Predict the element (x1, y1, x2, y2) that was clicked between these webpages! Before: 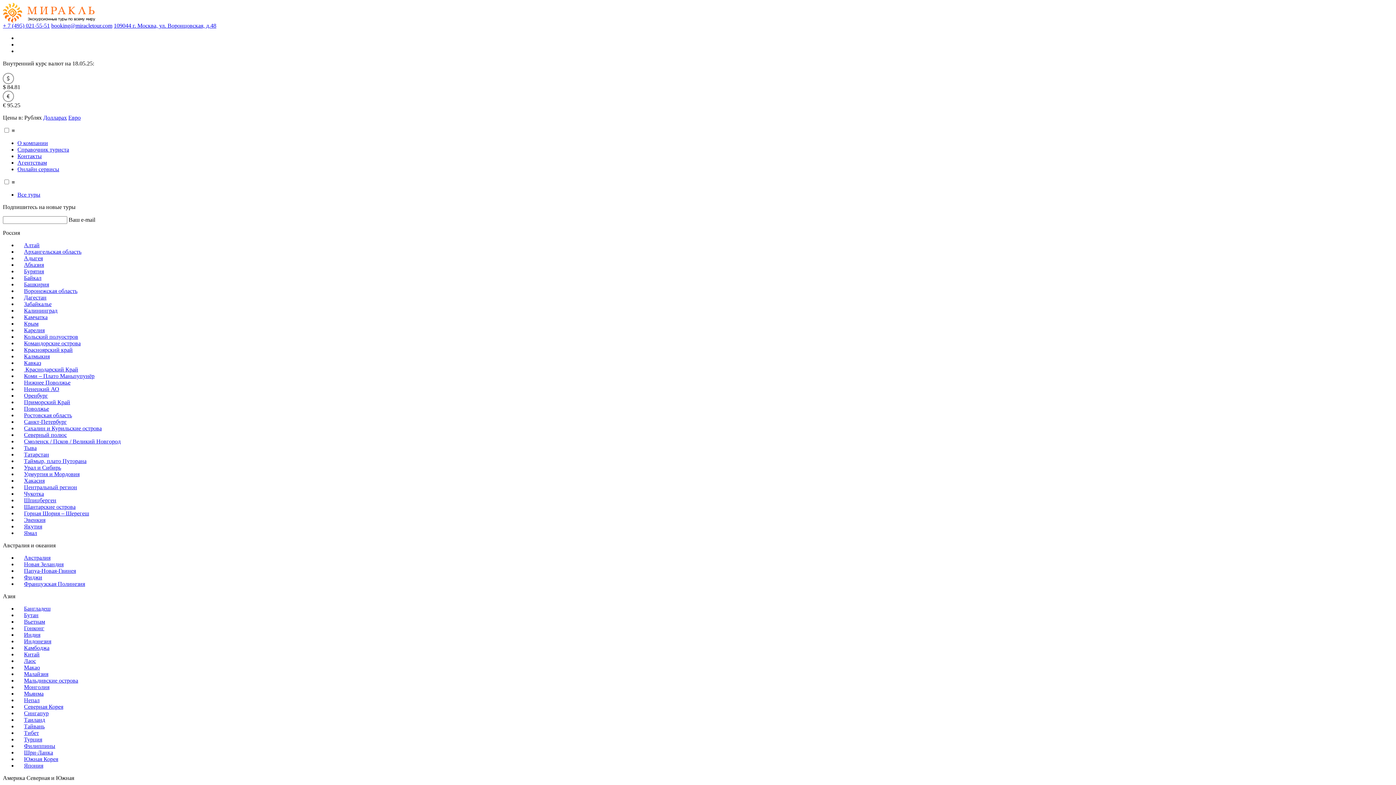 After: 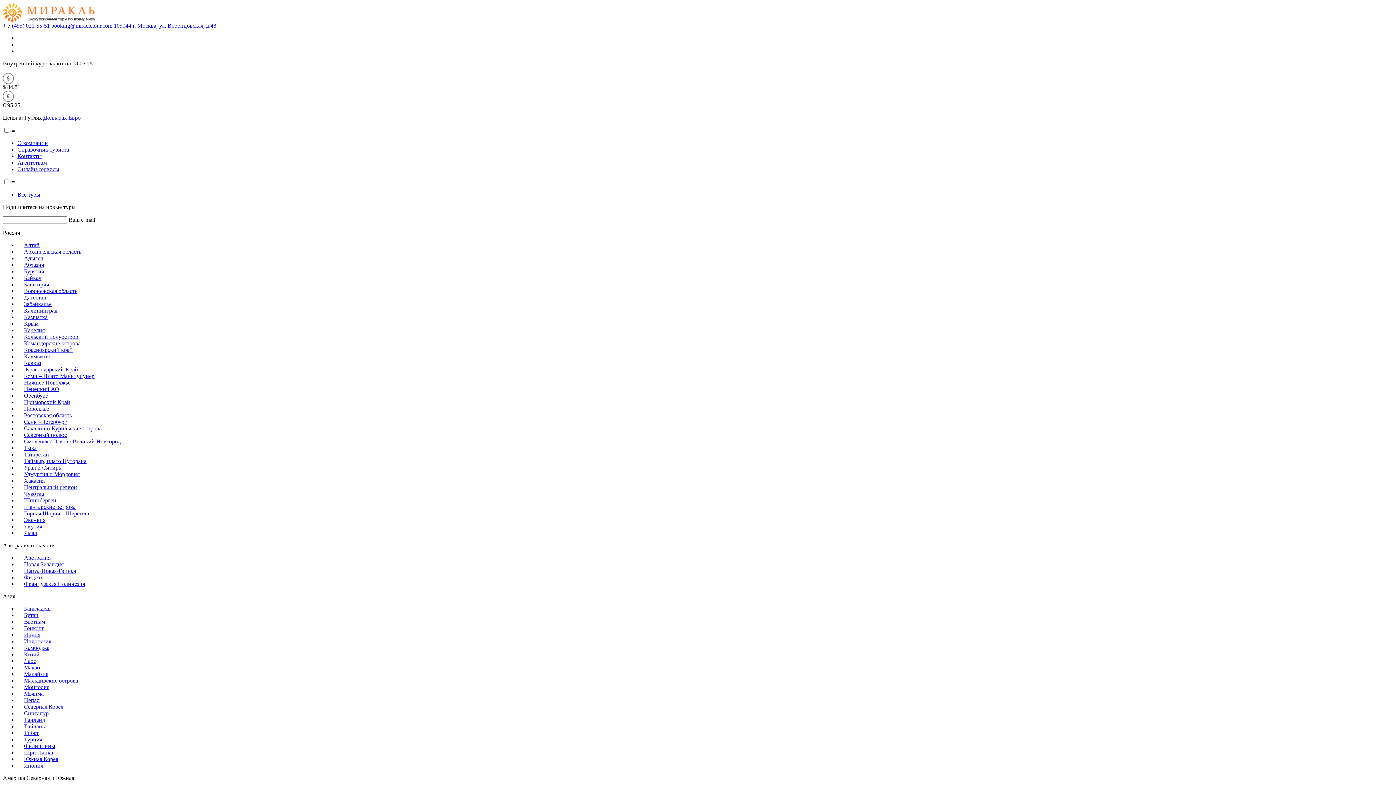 Action: bbox: (17, 327, 44, 333) label: Карелия